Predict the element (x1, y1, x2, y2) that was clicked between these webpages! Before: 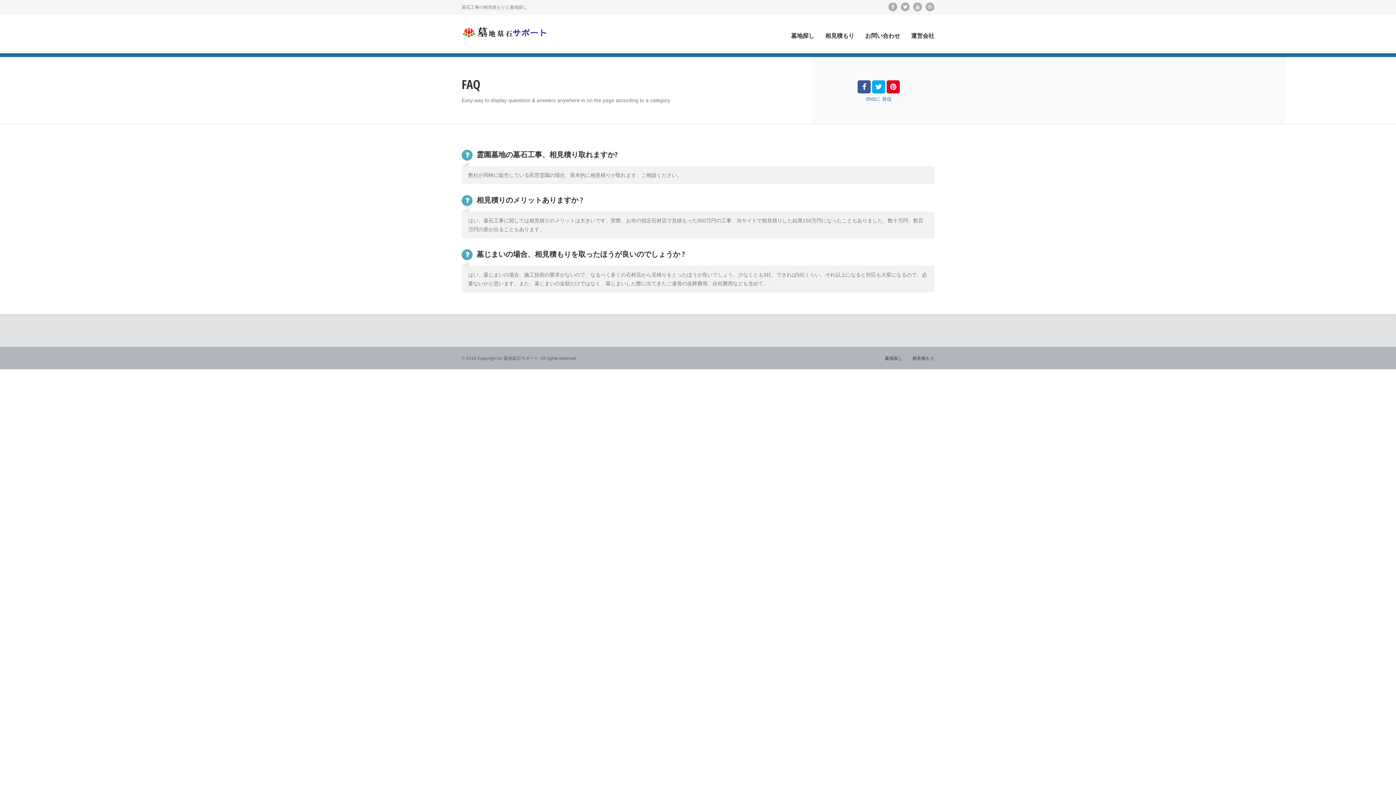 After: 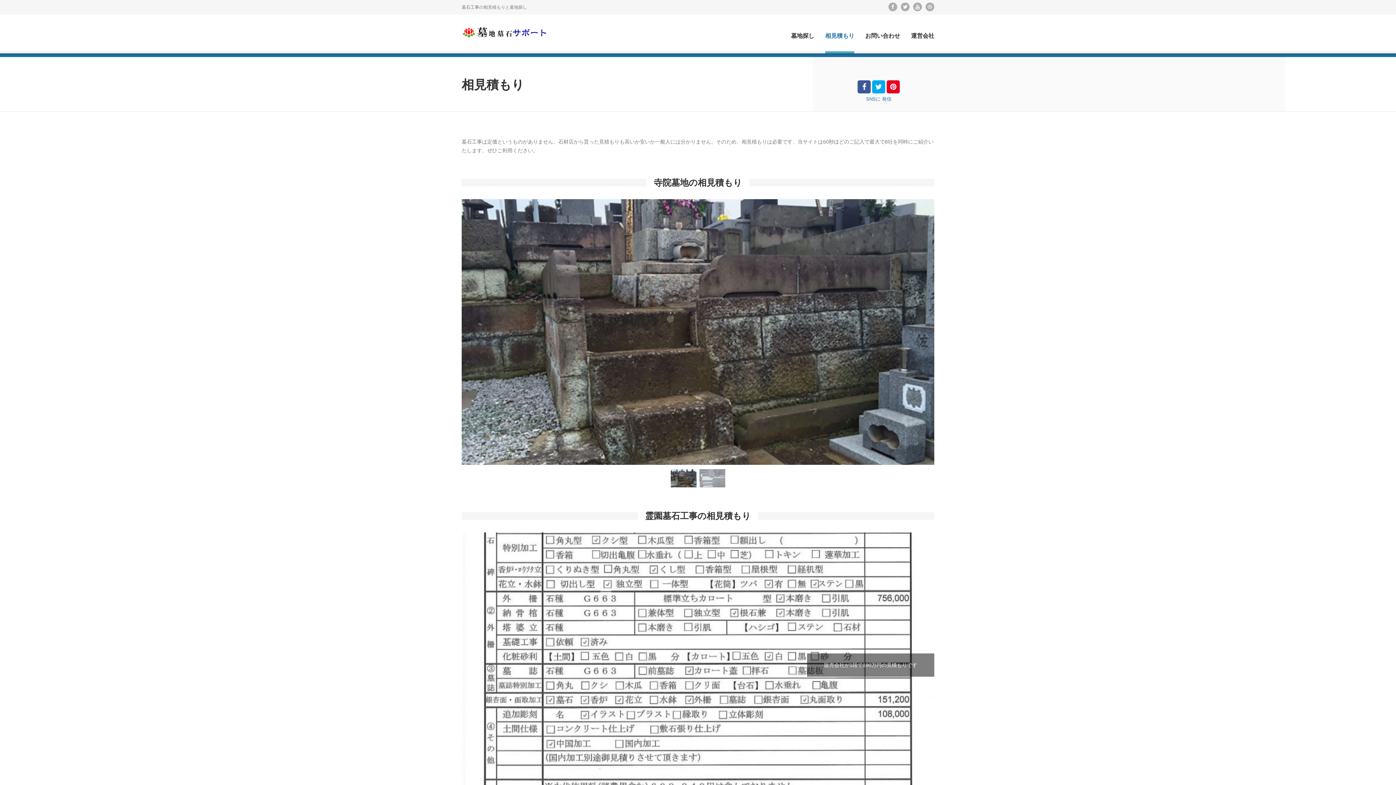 Action: bbox: (825, 32, 854, 53) label: 相見積もり